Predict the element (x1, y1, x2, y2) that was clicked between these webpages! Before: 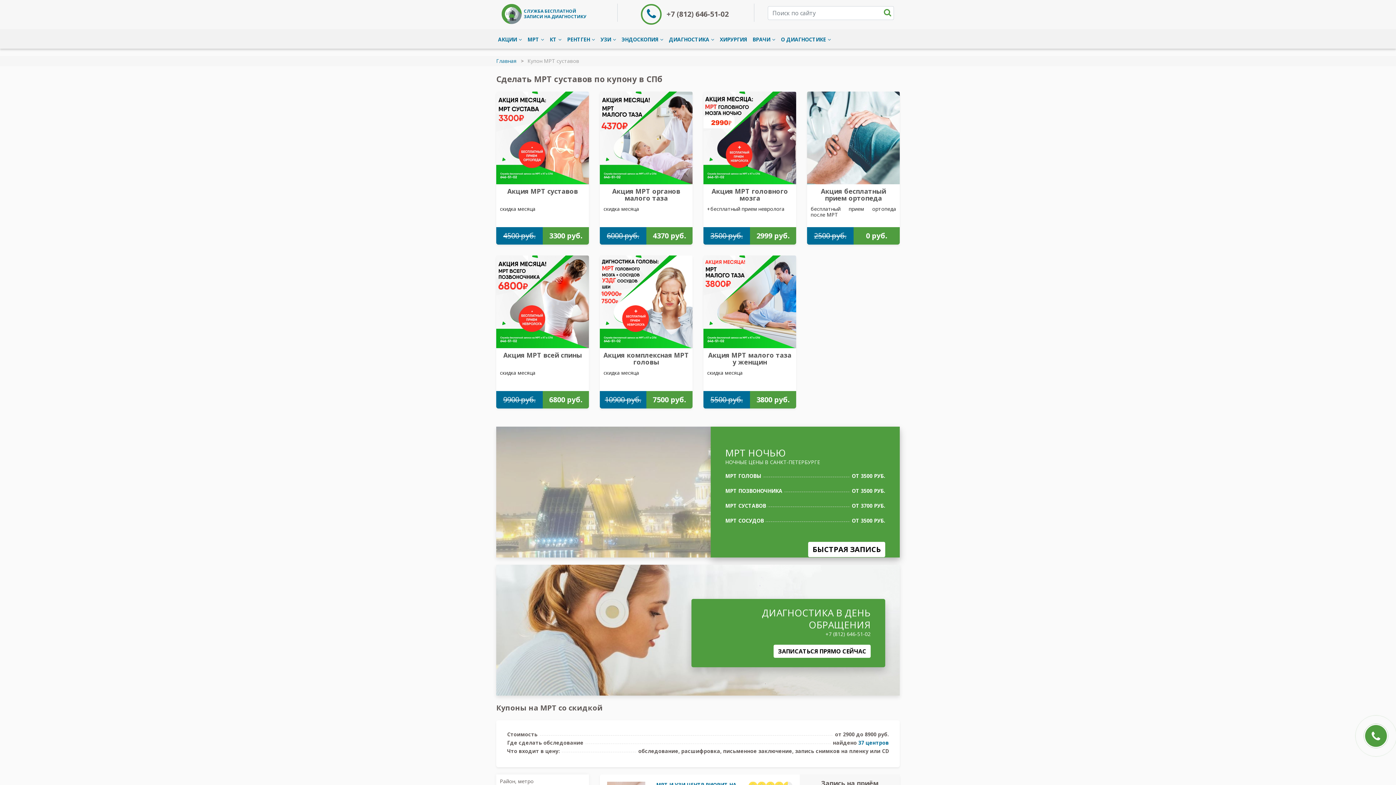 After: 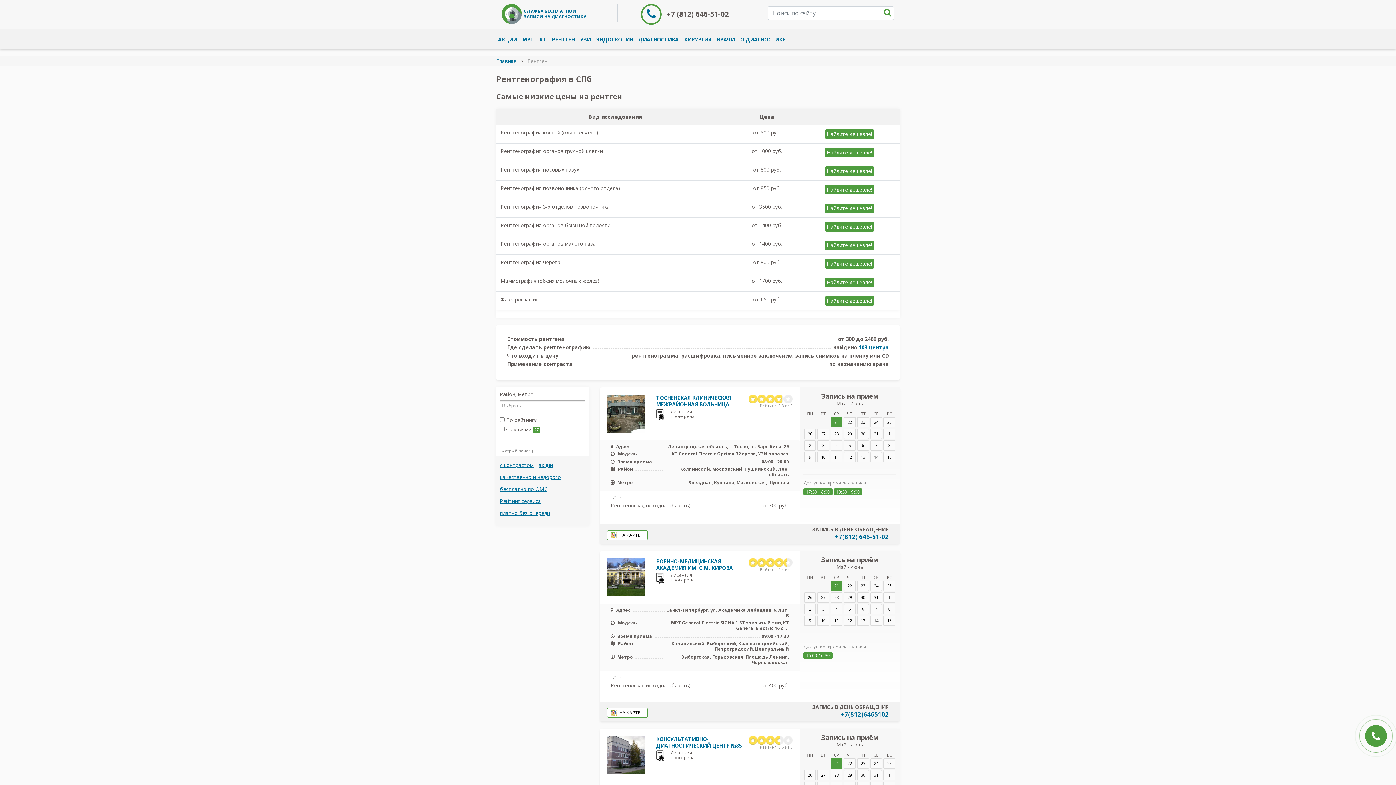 Action: bbox: (565, 29, 597, 48) label: РЕНТГЕН